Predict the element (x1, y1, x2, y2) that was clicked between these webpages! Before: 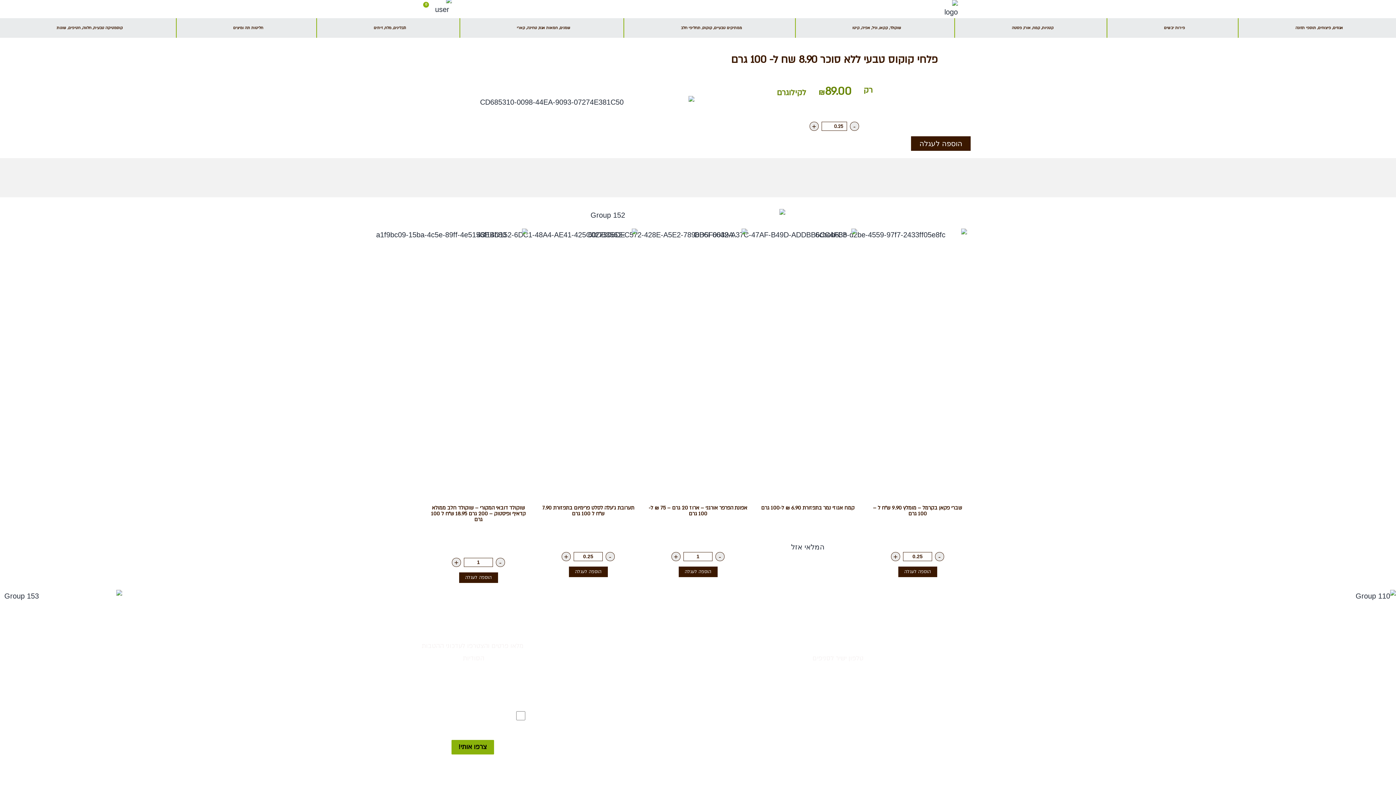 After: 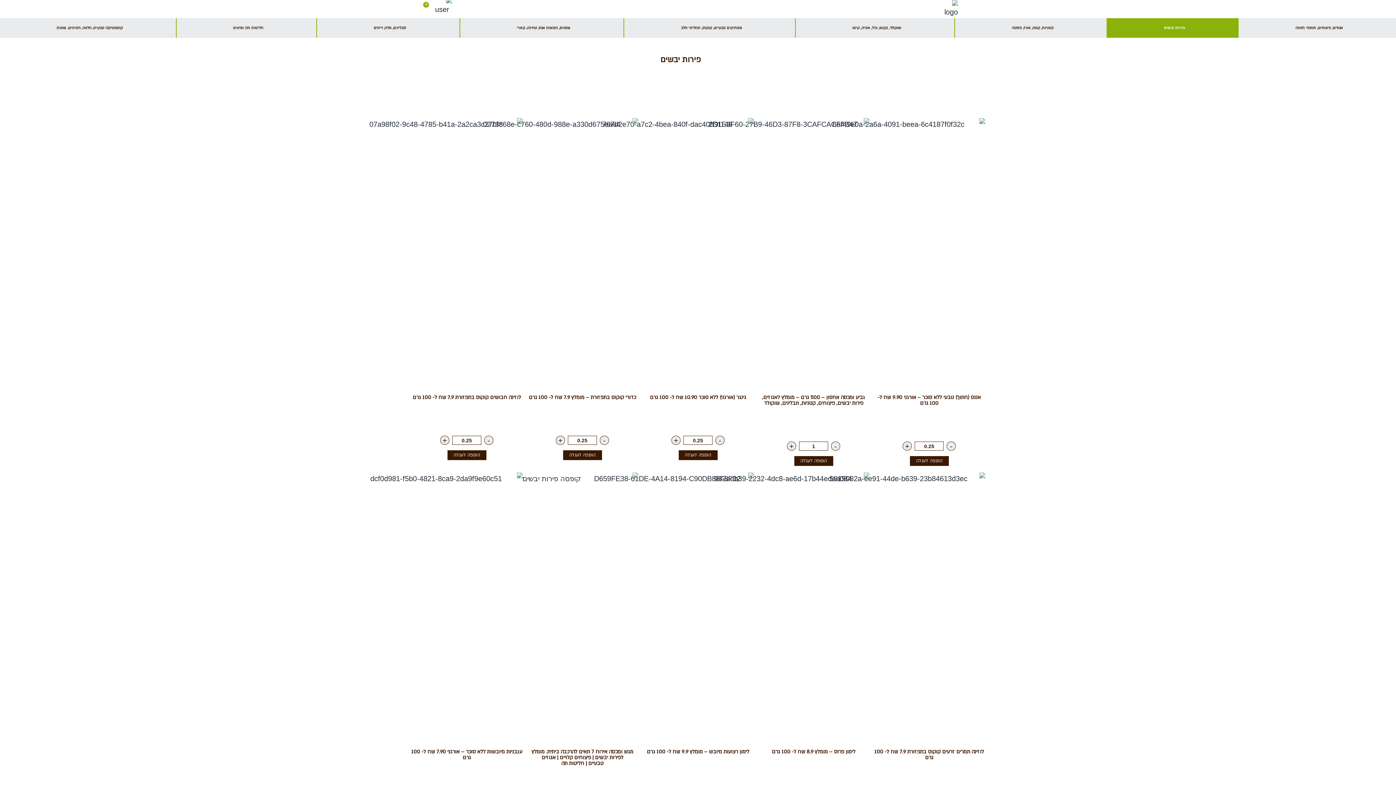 Action: bbox: (718, 683, 750, 692) label: פירות יבשים